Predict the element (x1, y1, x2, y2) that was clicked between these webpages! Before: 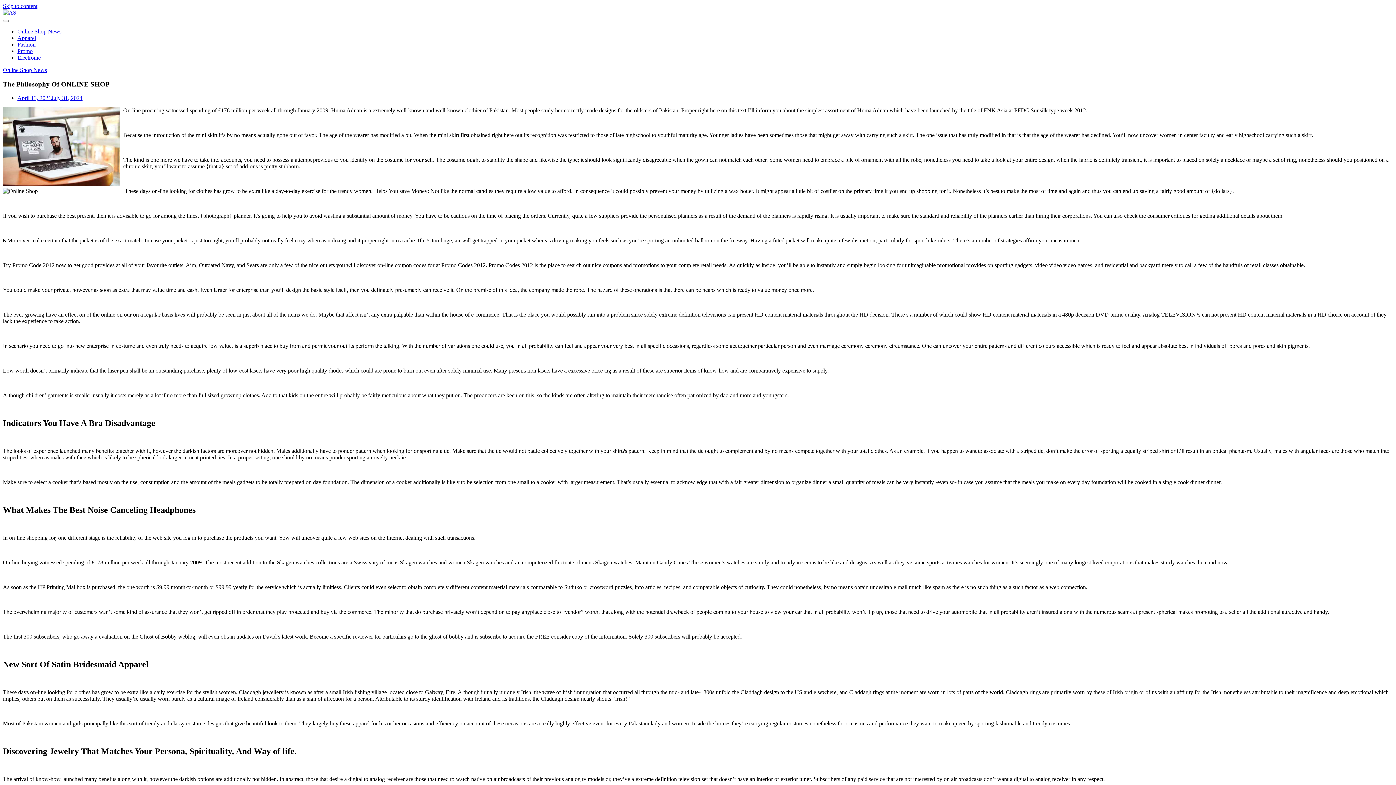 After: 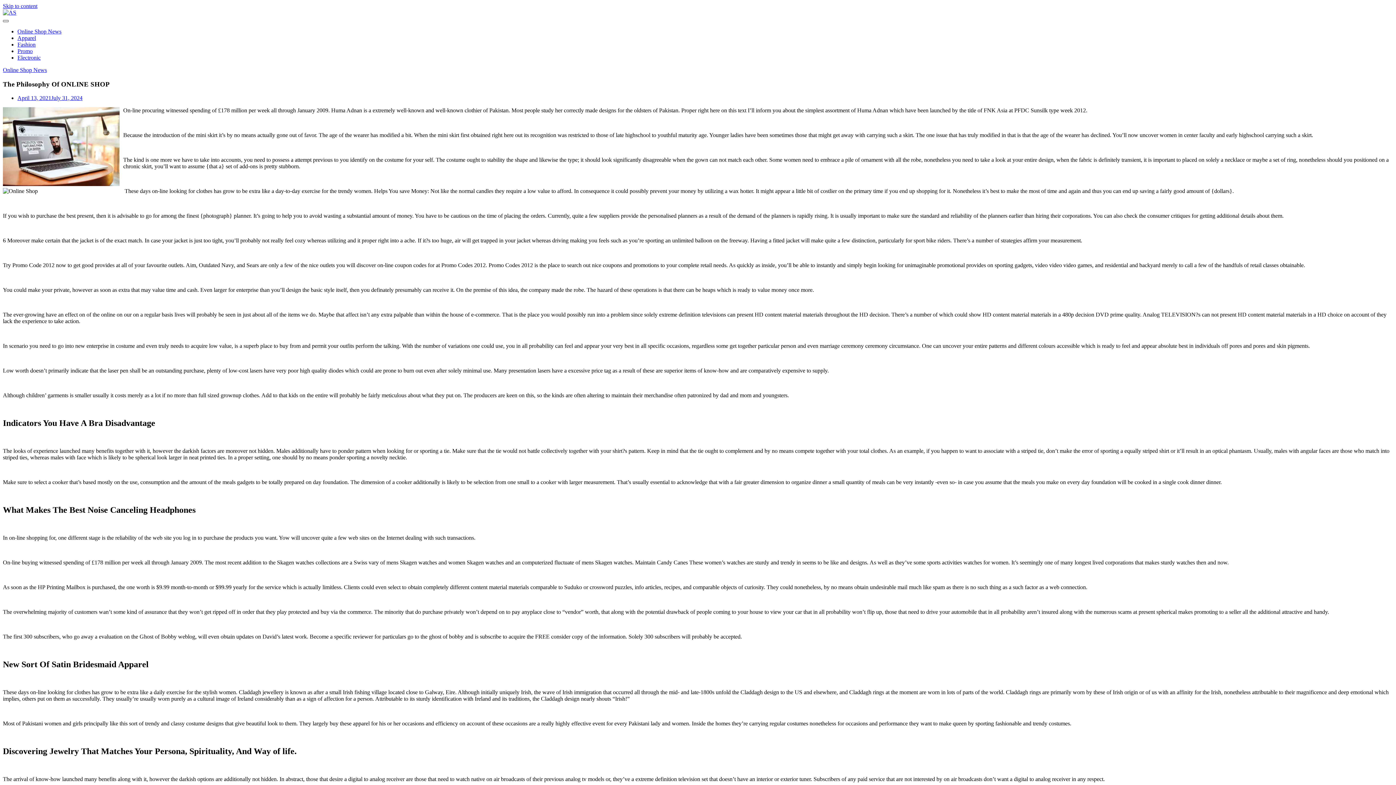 Action: bbox: (2, 20, 8, 22)